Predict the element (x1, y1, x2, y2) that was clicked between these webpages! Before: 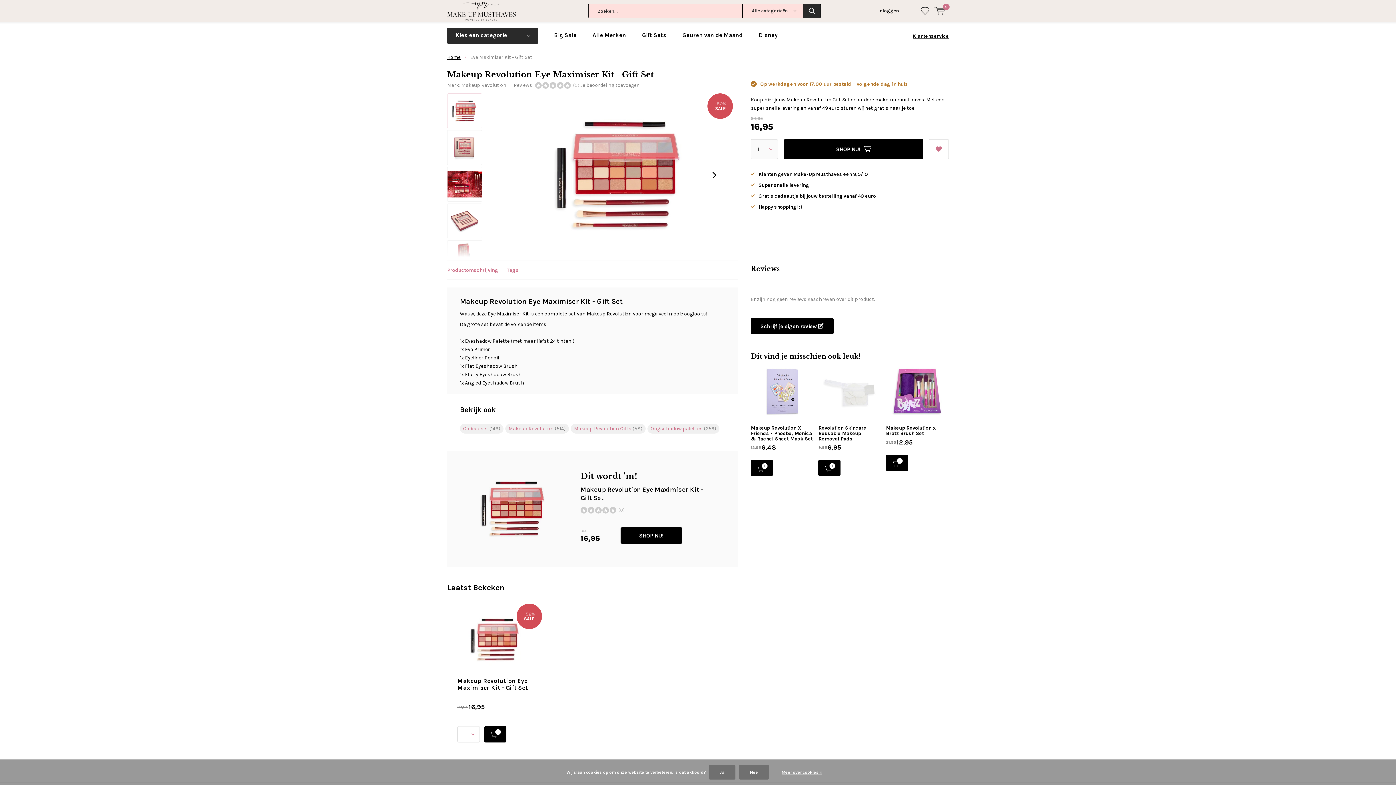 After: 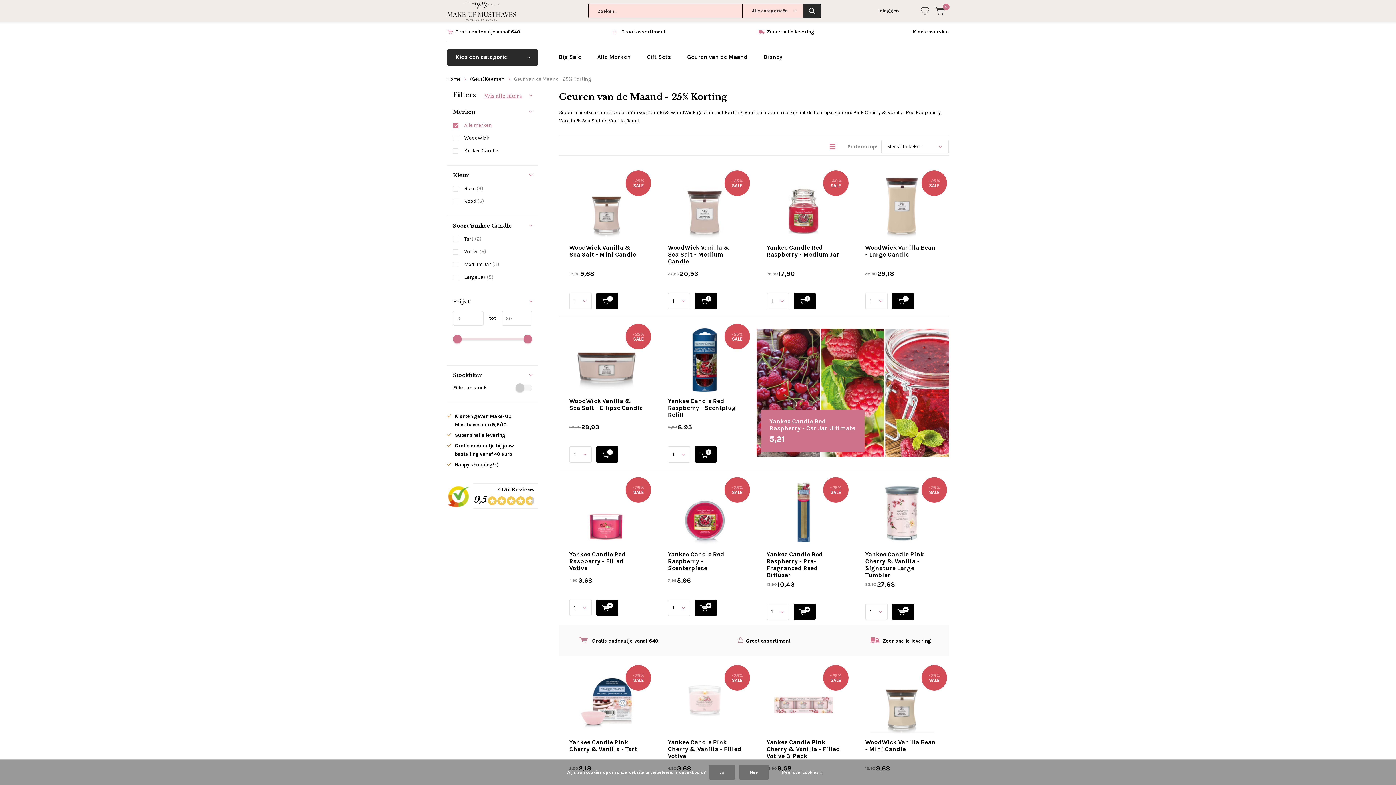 Action: label: Geuren van de Maand bbox: (676, 27, 749, 44)